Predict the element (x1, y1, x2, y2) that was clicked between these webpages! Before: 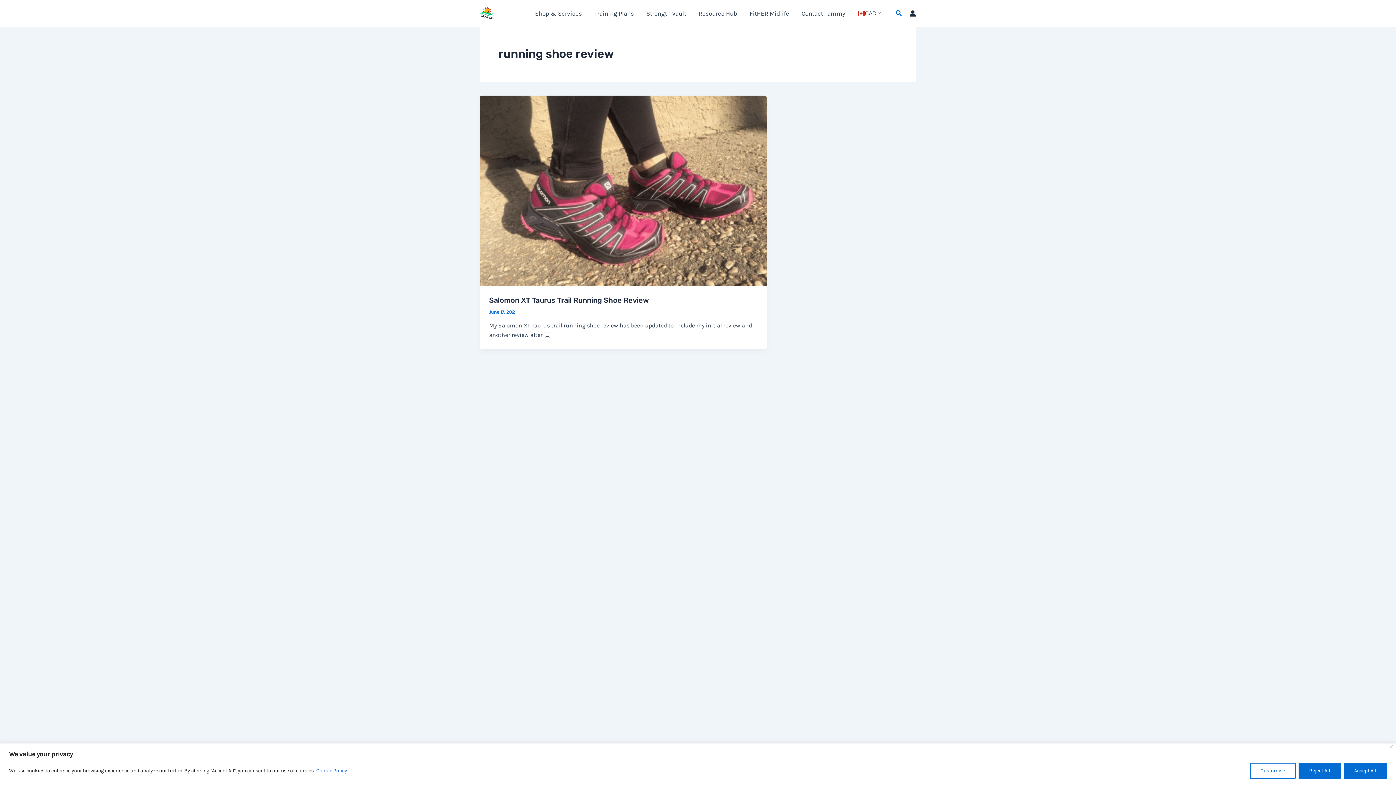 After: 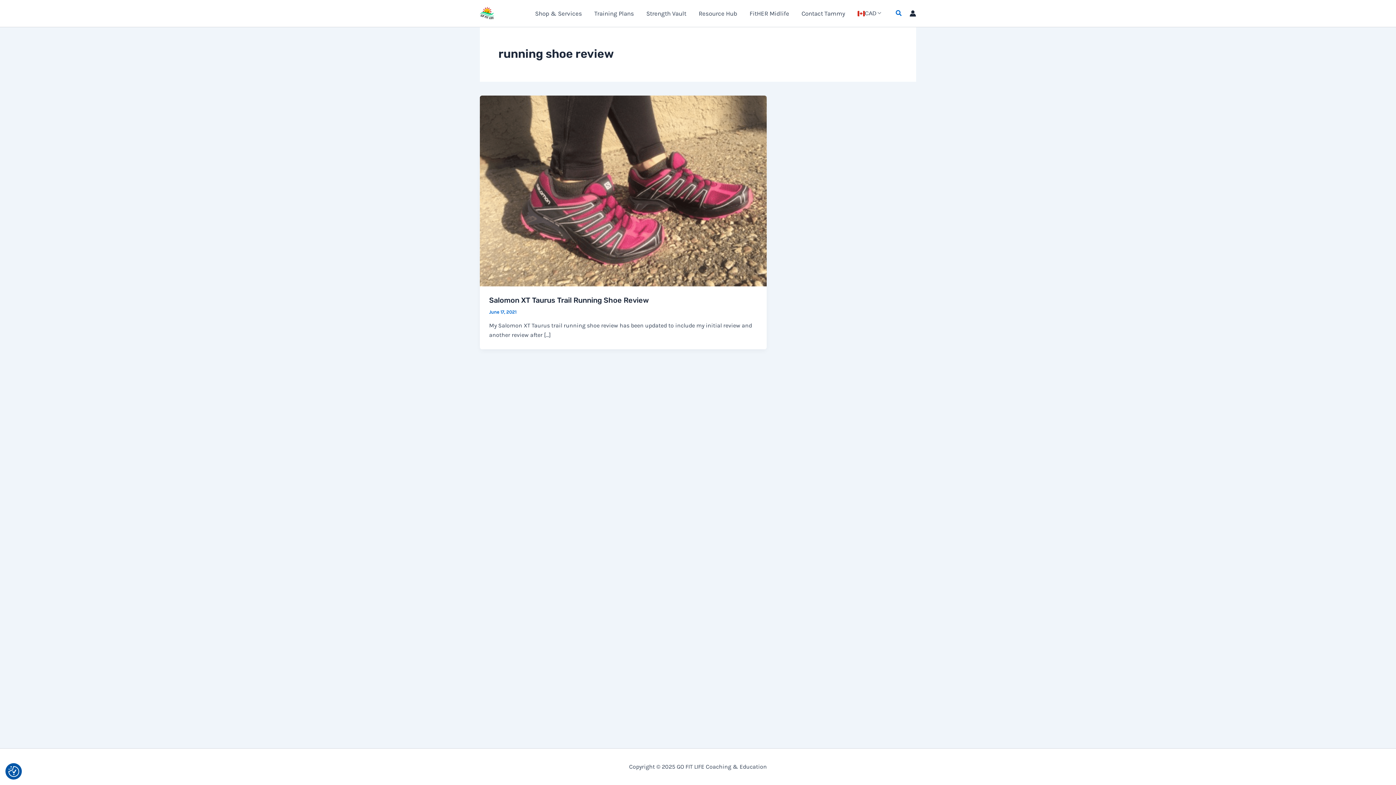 Action: label: Reject All bbox: (1298, 763, 1341, 779)